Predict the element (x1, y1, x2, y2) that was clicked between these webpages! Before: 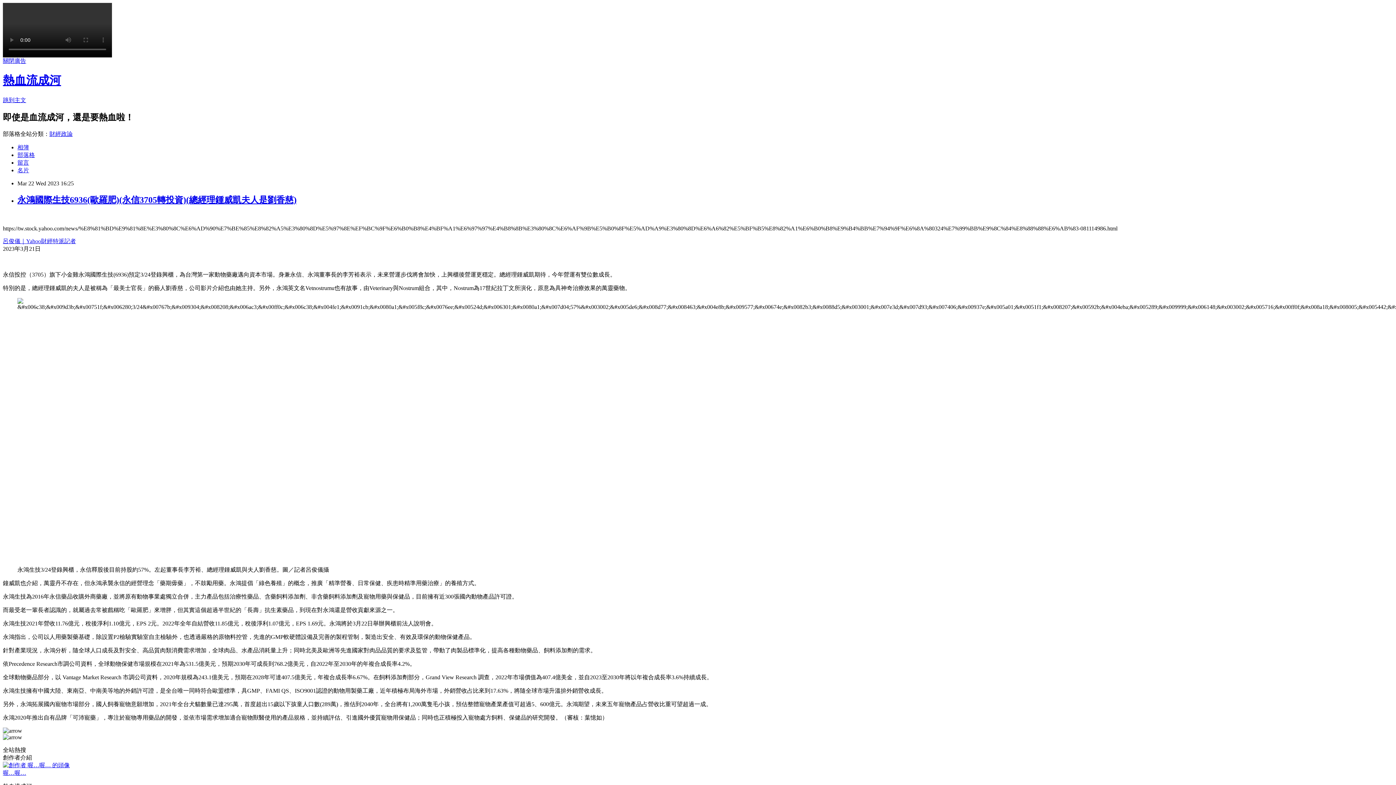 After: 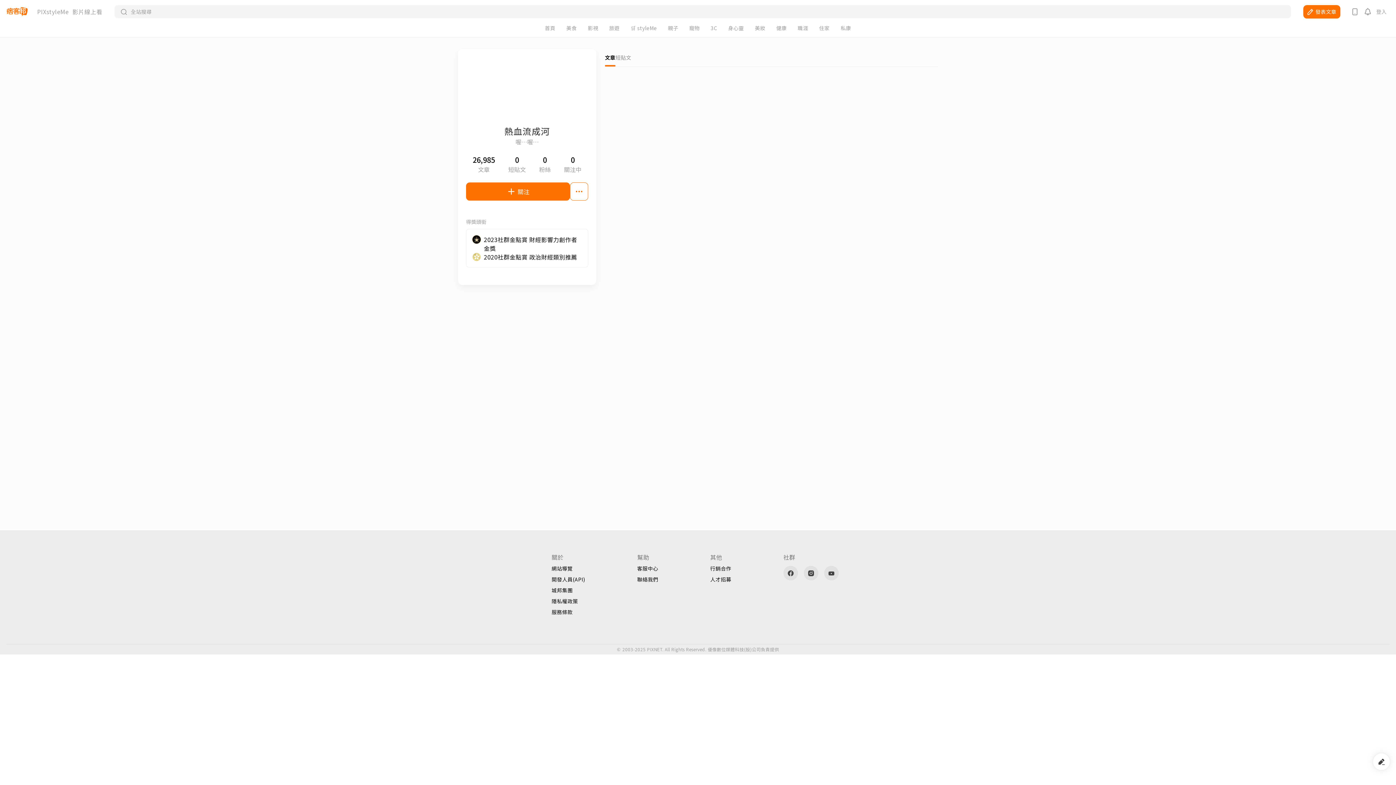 Action: bbox: (17, 167, 29, 173) label: 名片